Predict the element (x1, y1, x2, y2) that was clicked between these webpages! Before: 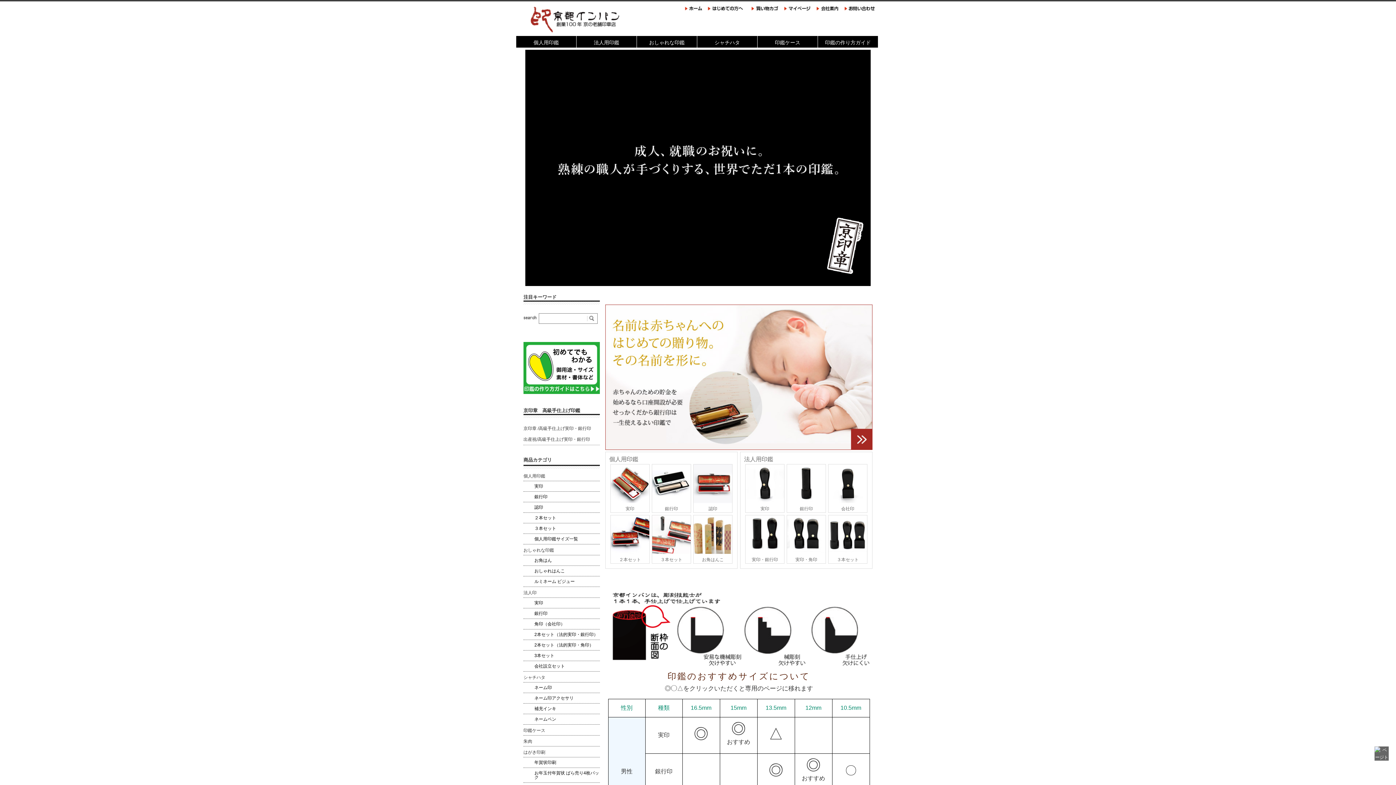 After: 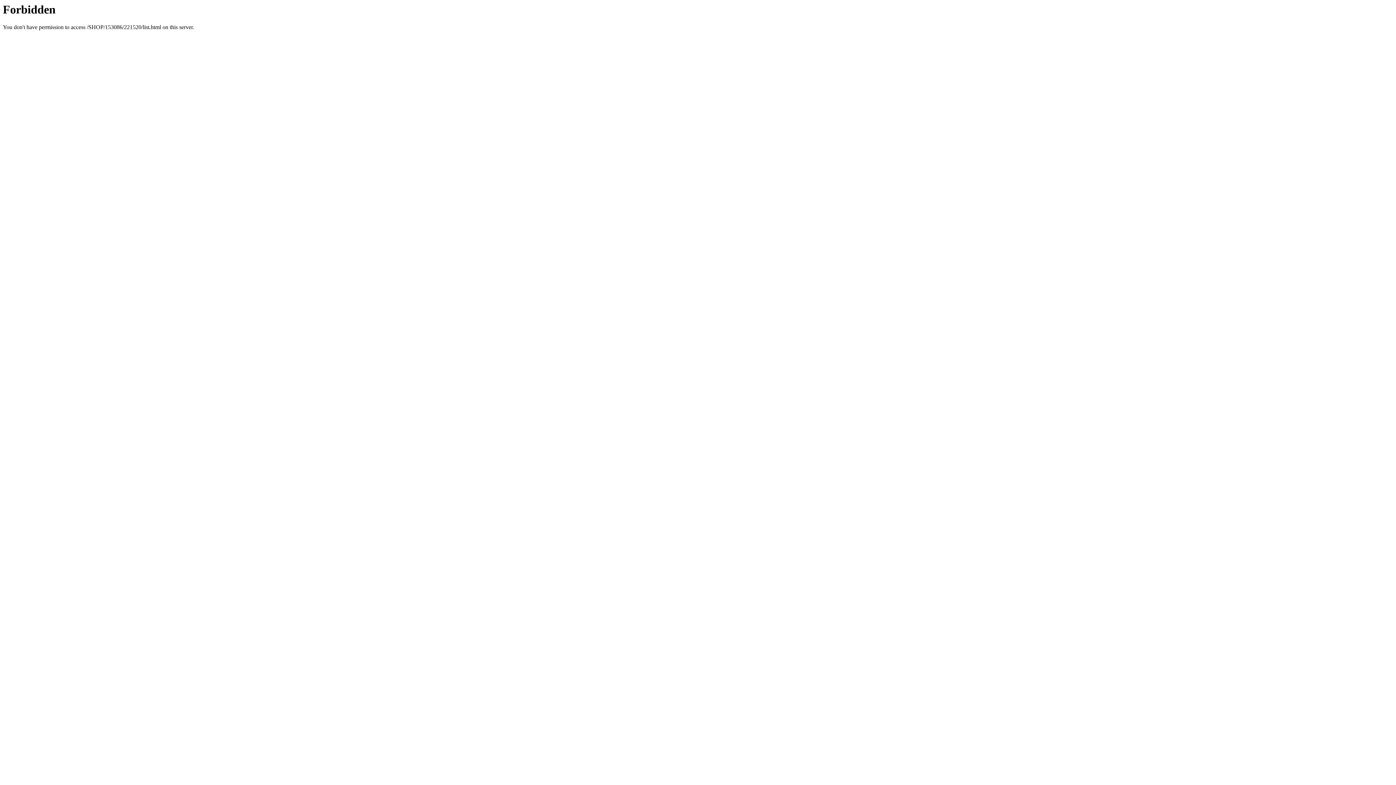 Action: label: ネームペン bbox: (523, 716, 600, 722)